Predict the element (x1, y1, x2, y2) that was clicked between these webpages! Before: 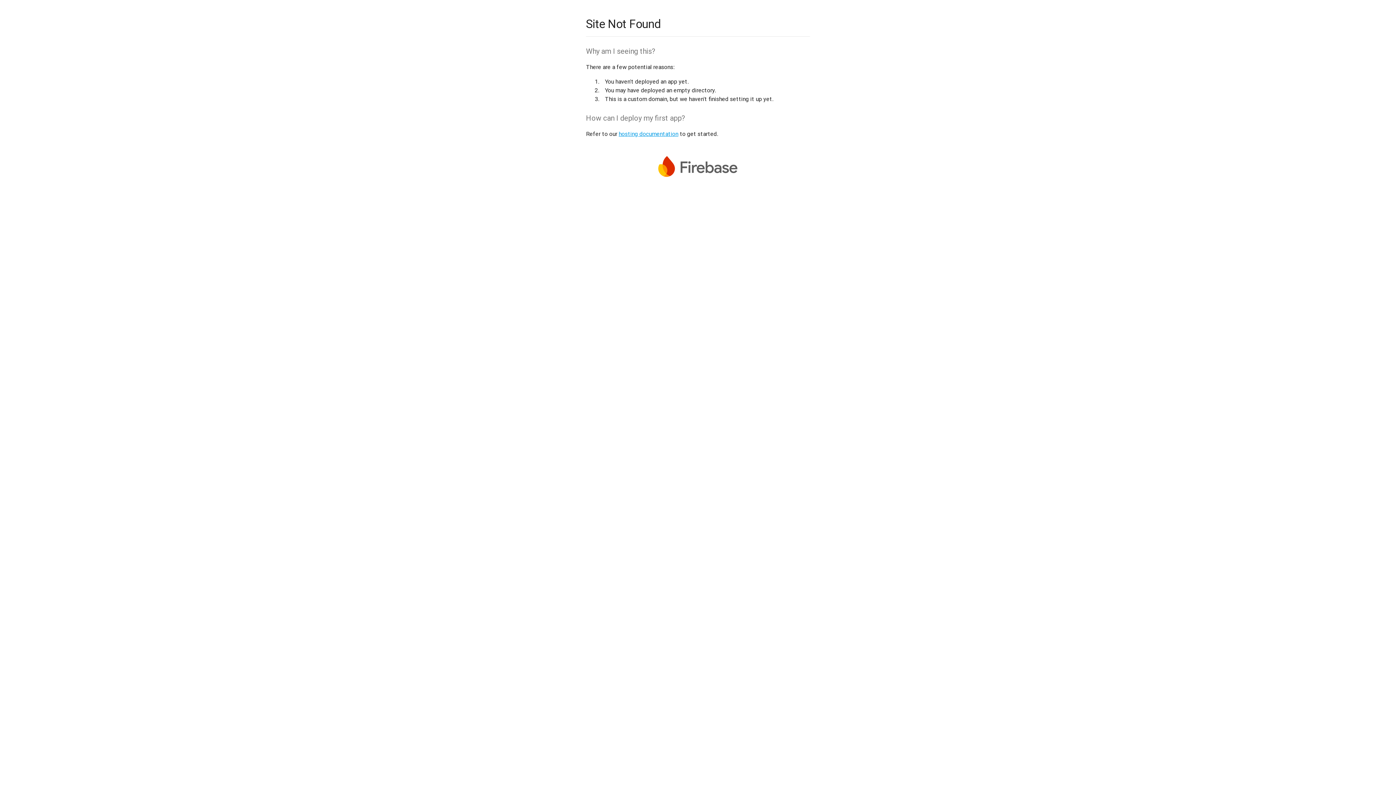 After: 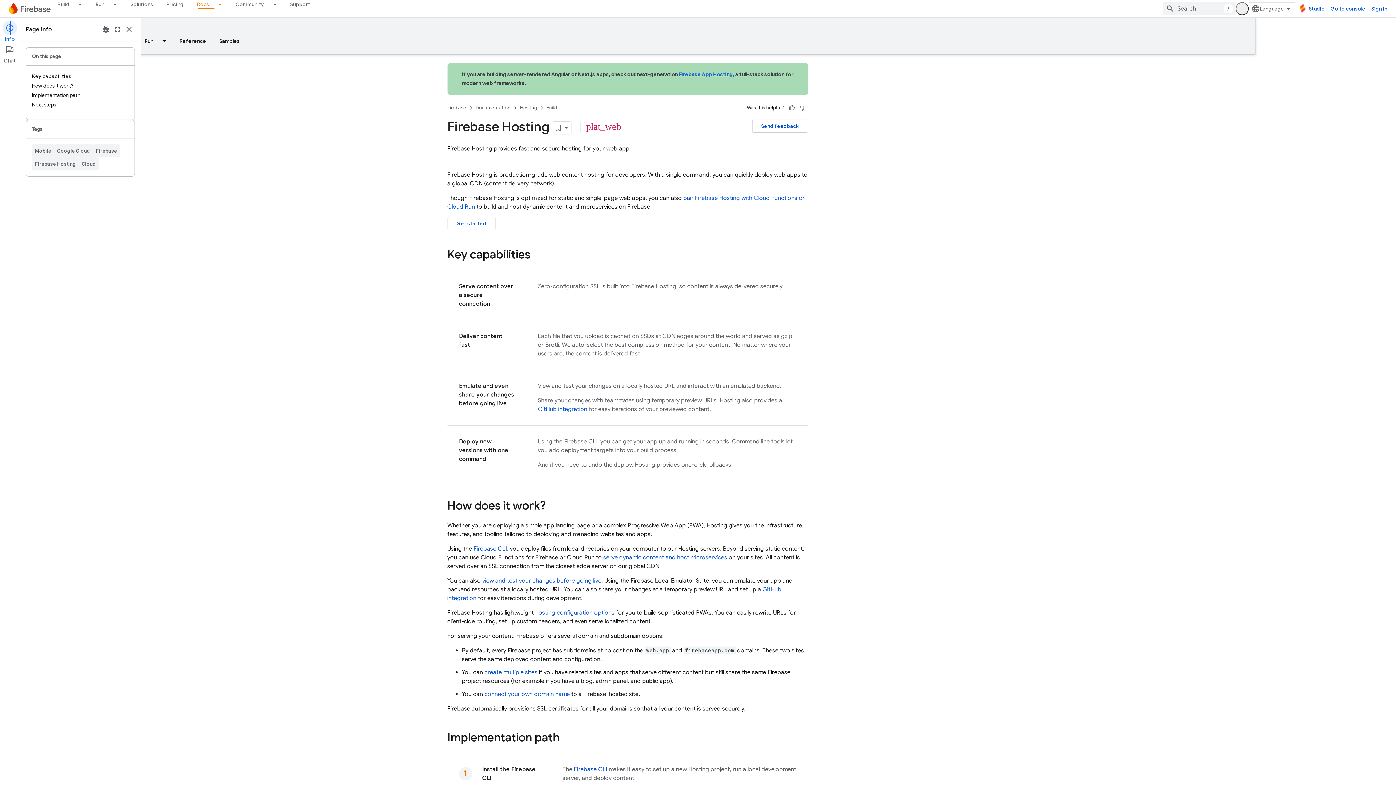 Action: label: hosting documentation bbox: (618, 130, 678, 137)